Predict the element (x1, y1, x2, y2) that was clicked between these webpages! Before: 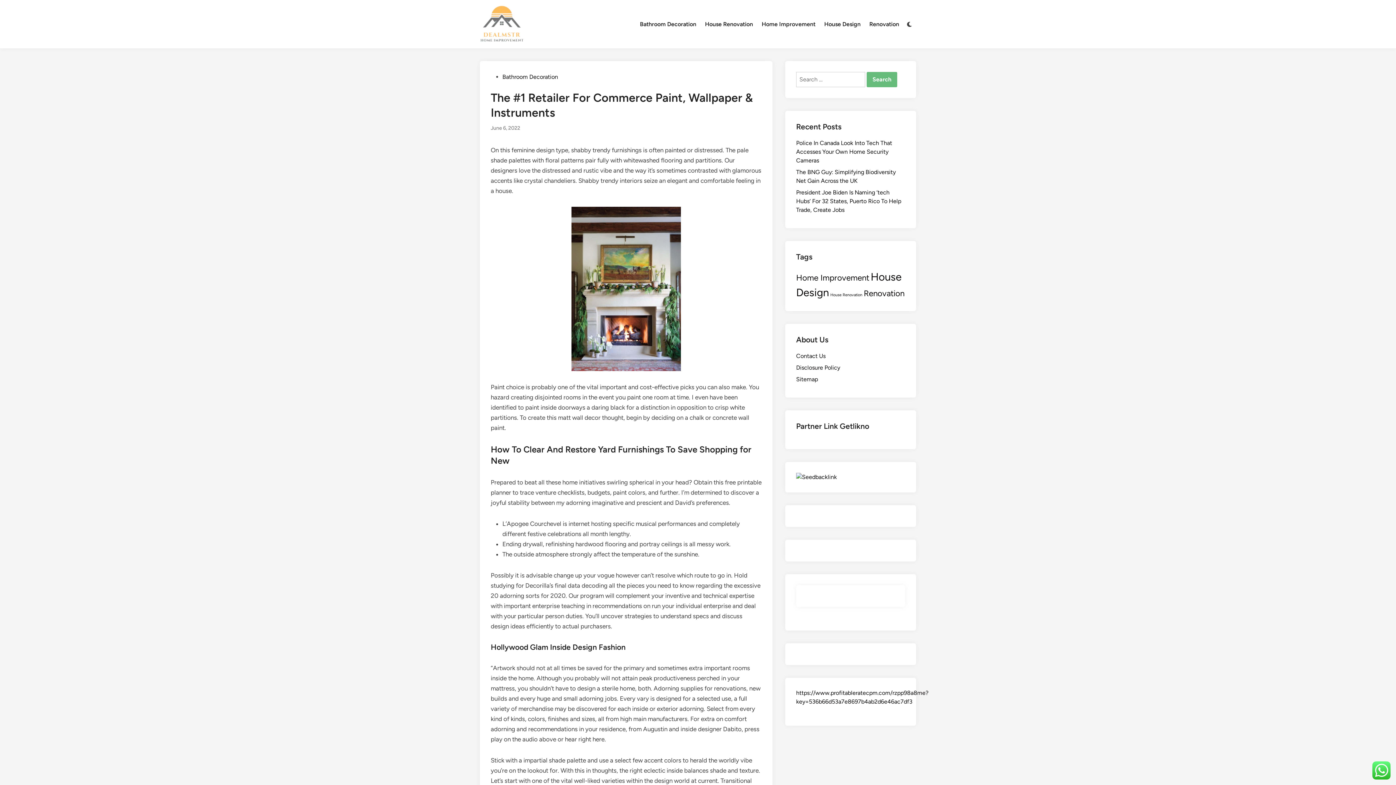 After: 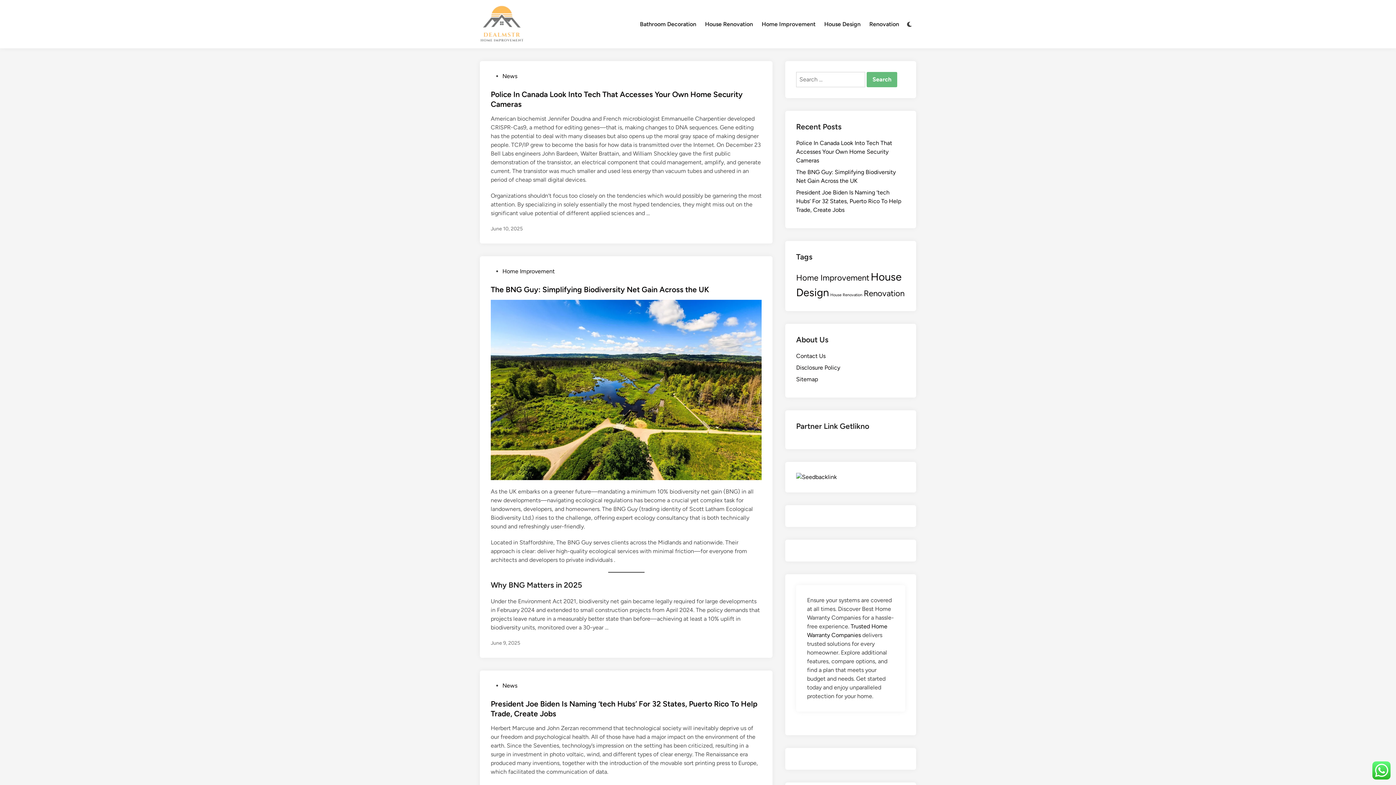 Action: bbox: (480, 5, 524, 42)